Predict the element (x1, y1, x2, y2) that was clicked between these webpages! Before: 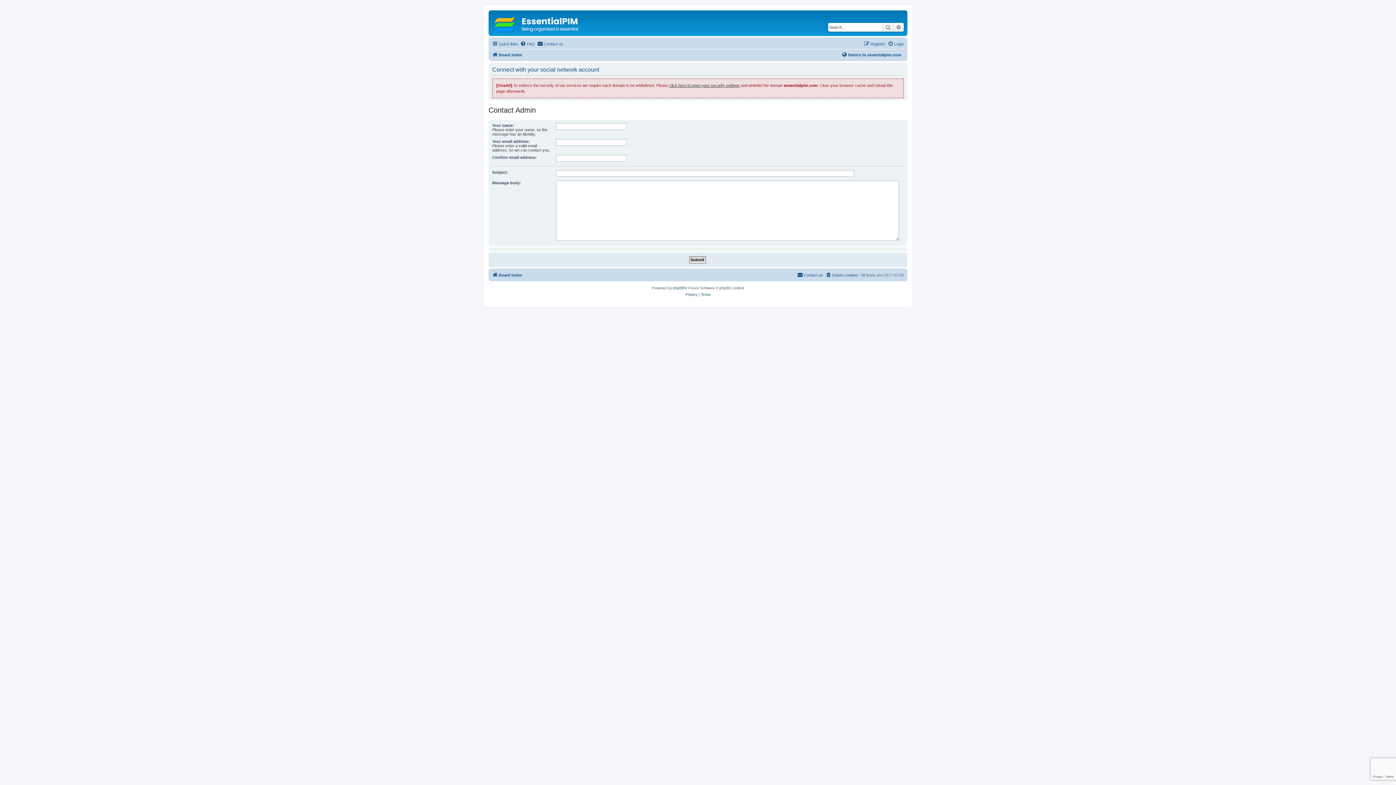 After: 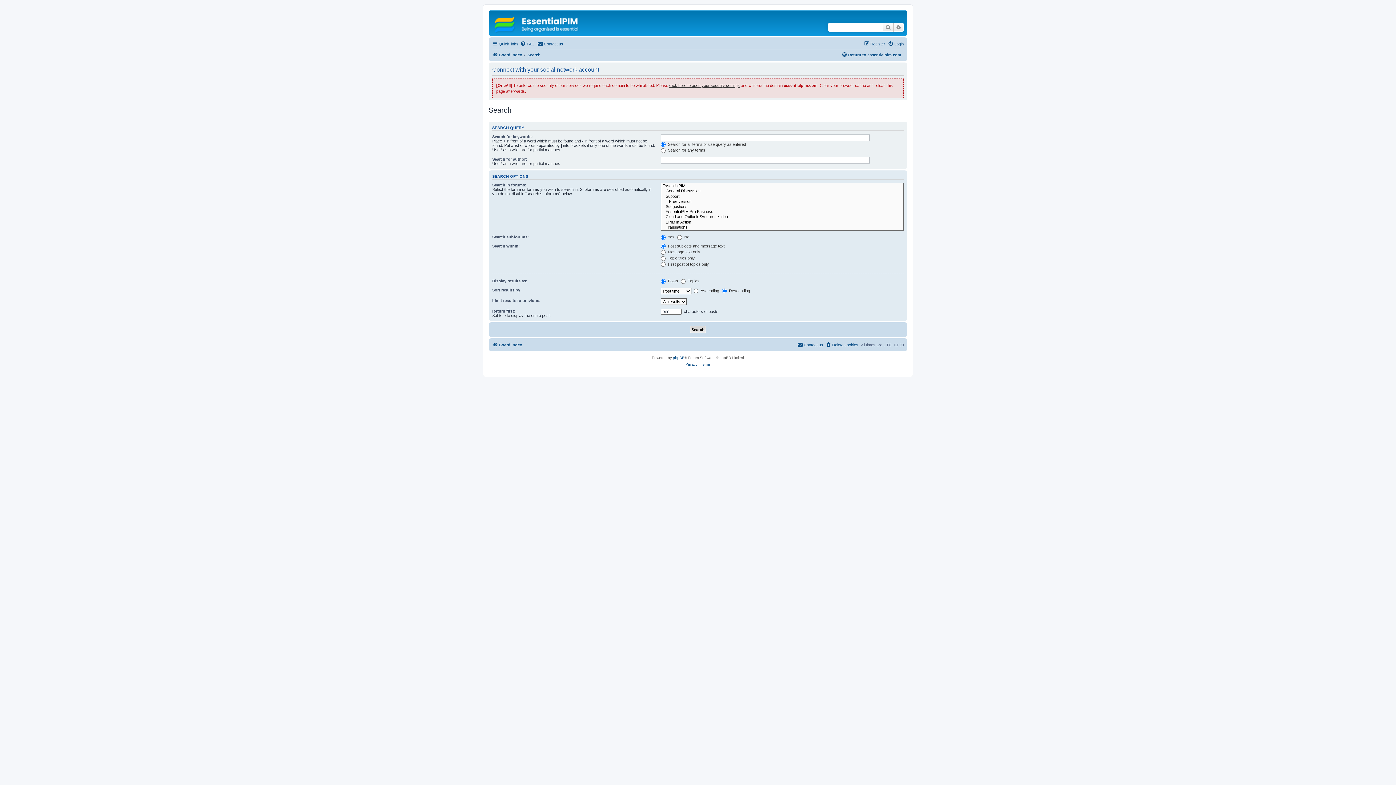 Action: label: Search bbox: (882, 22, 893, 31)